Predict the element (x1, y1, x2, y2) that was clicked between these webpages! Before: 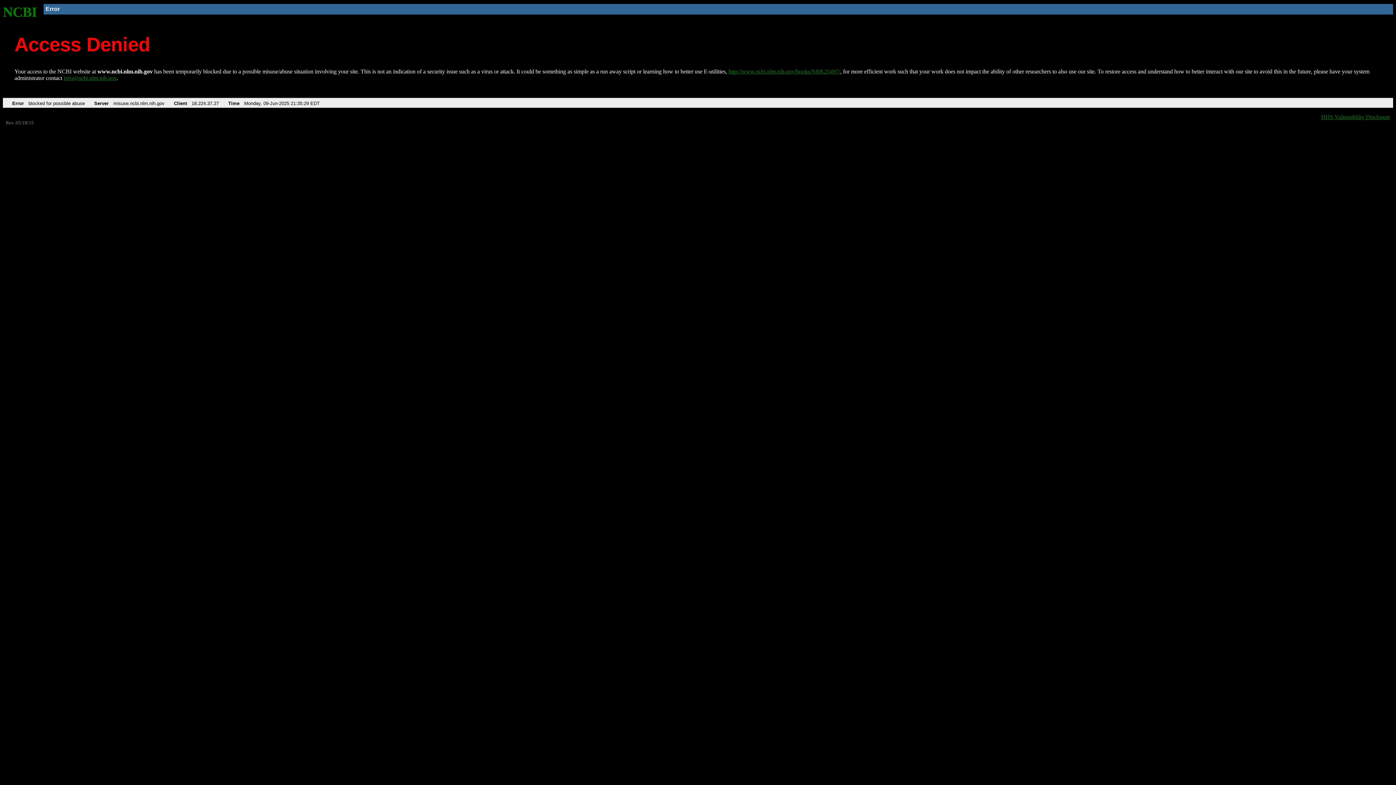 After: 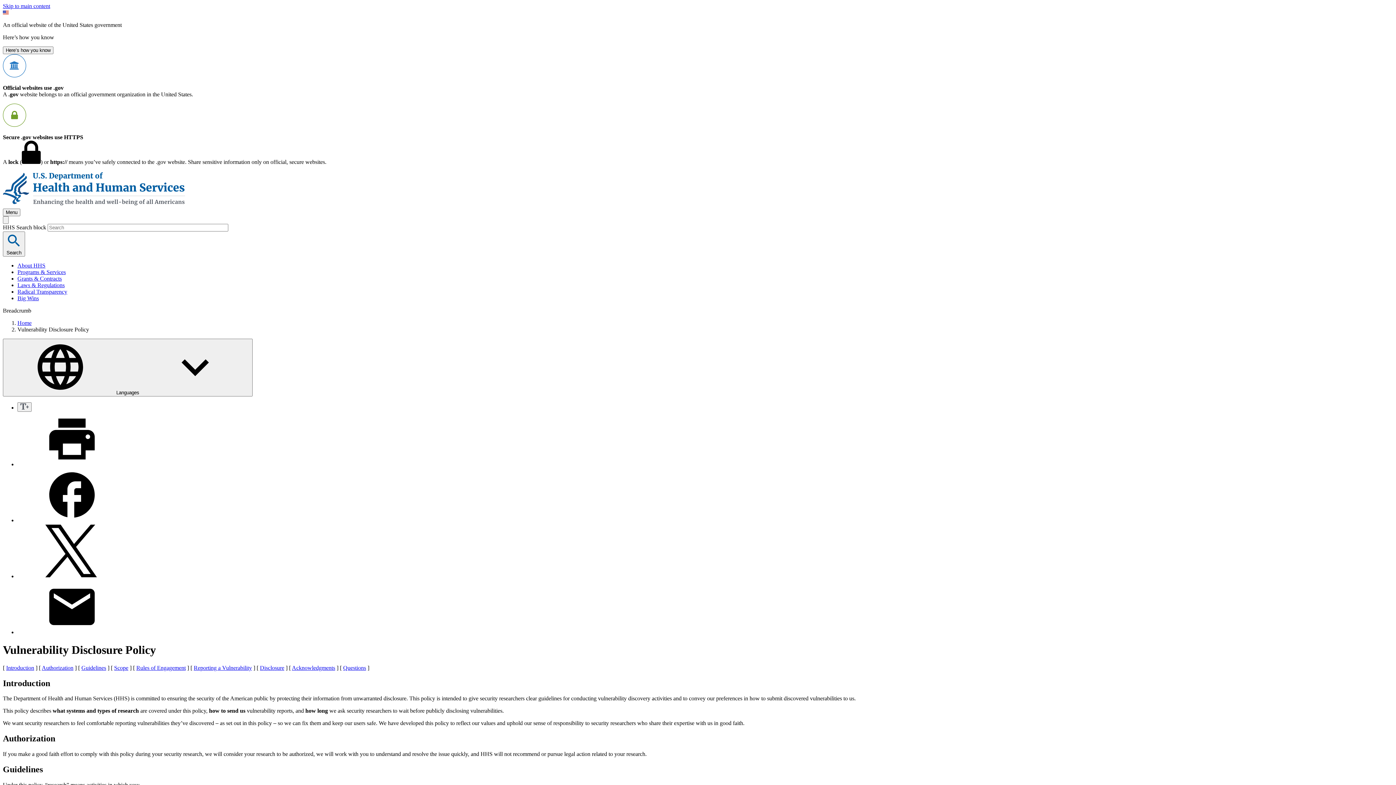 Action: bbox: (1321, 113, 1390, 119) label: HHS Vulnerability Disclosure